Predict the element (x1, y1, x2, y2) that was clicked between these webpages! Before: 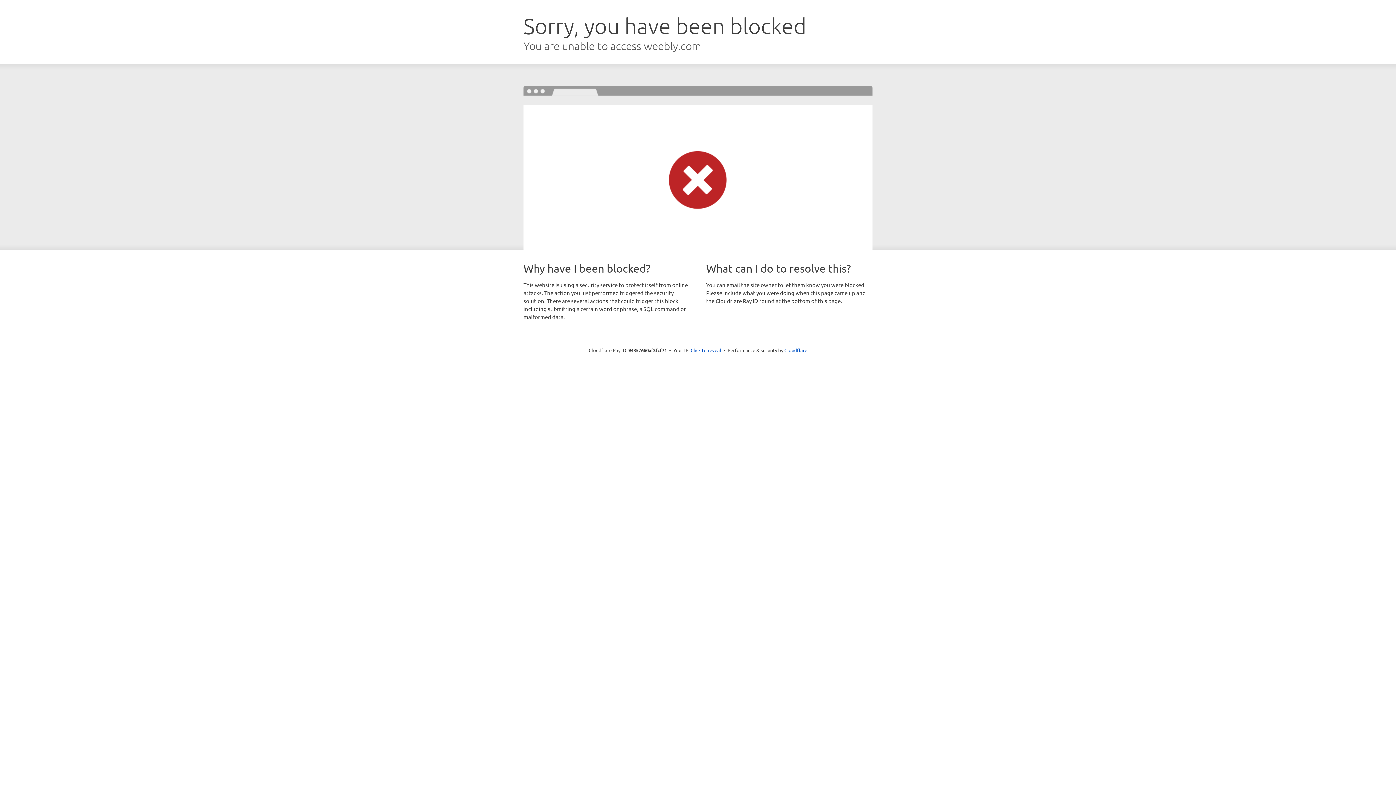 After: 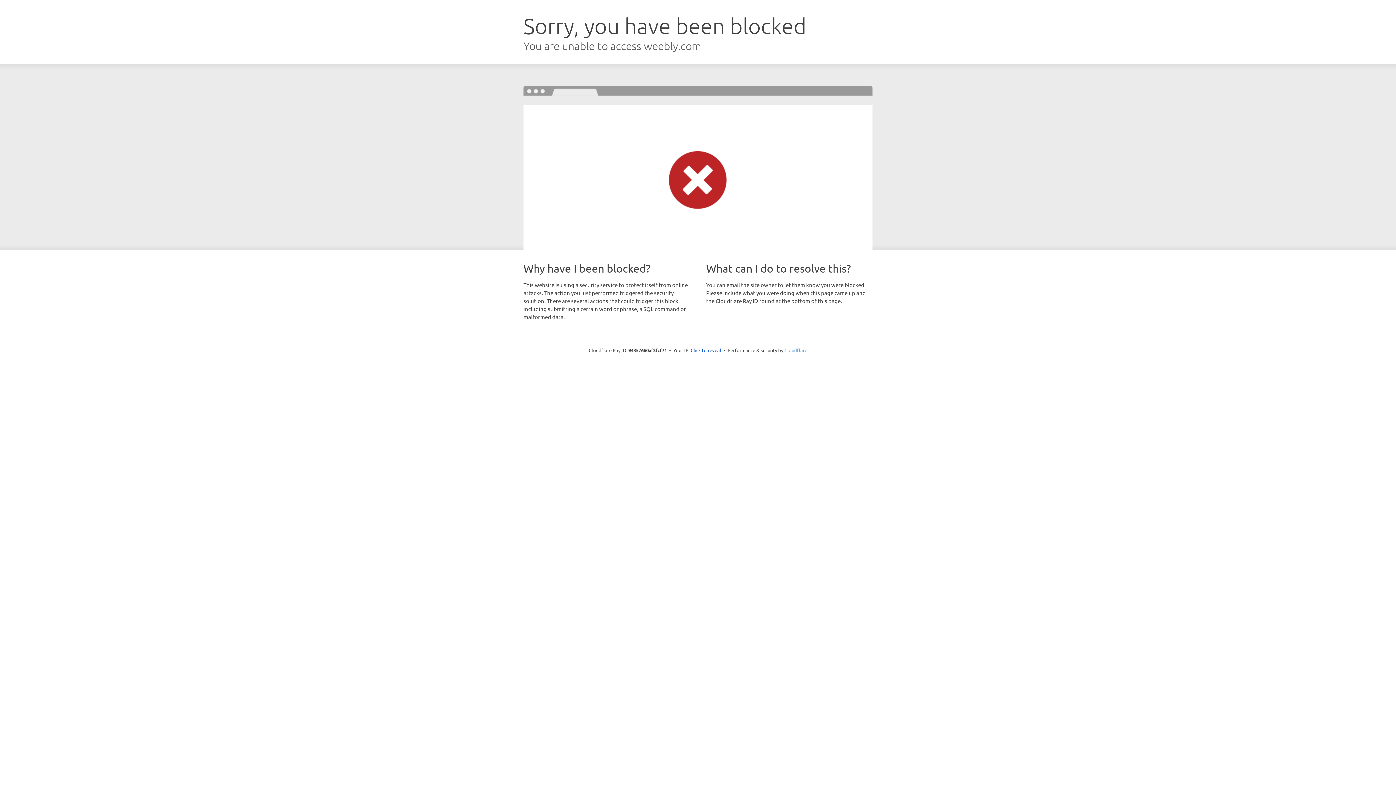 Action: bbox: (784, 347, 807, 353) label: Cloudflare